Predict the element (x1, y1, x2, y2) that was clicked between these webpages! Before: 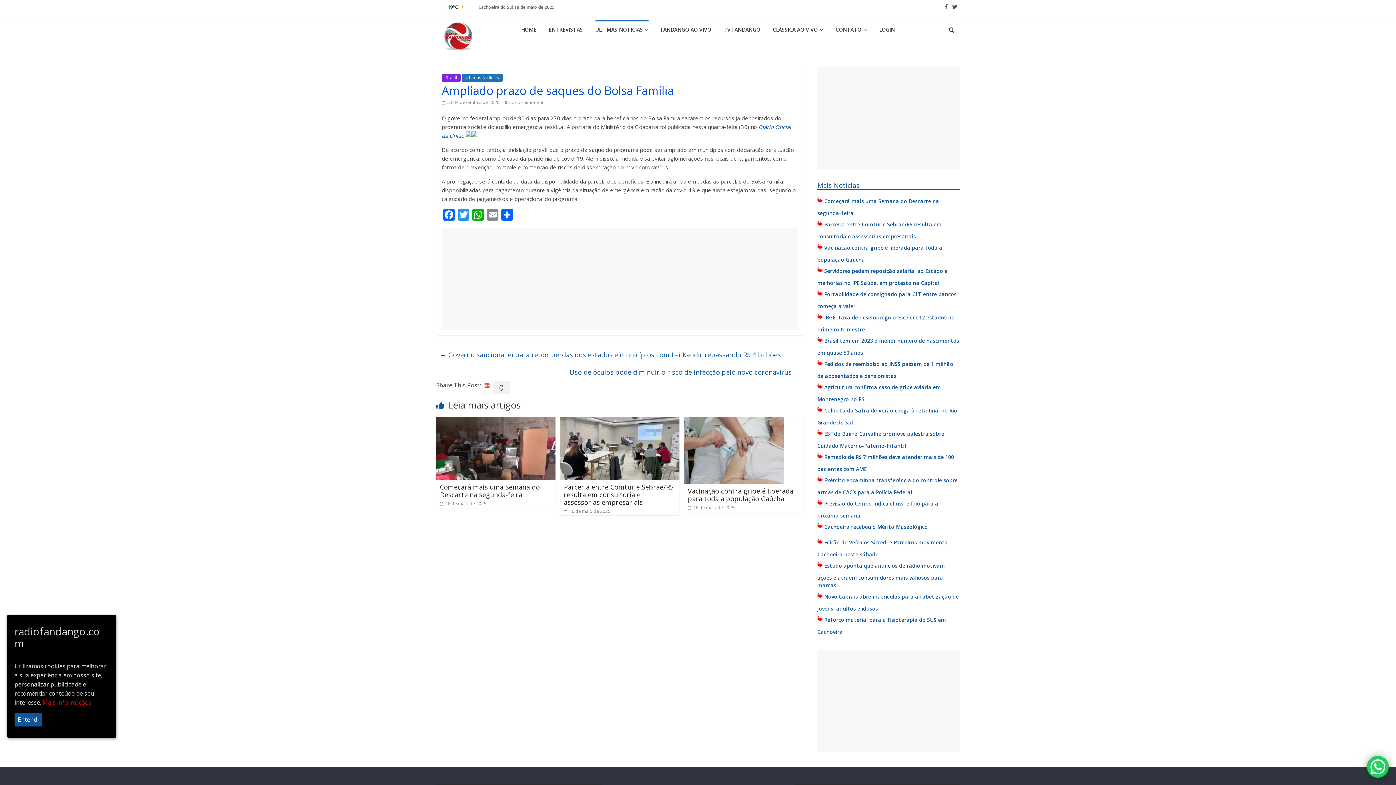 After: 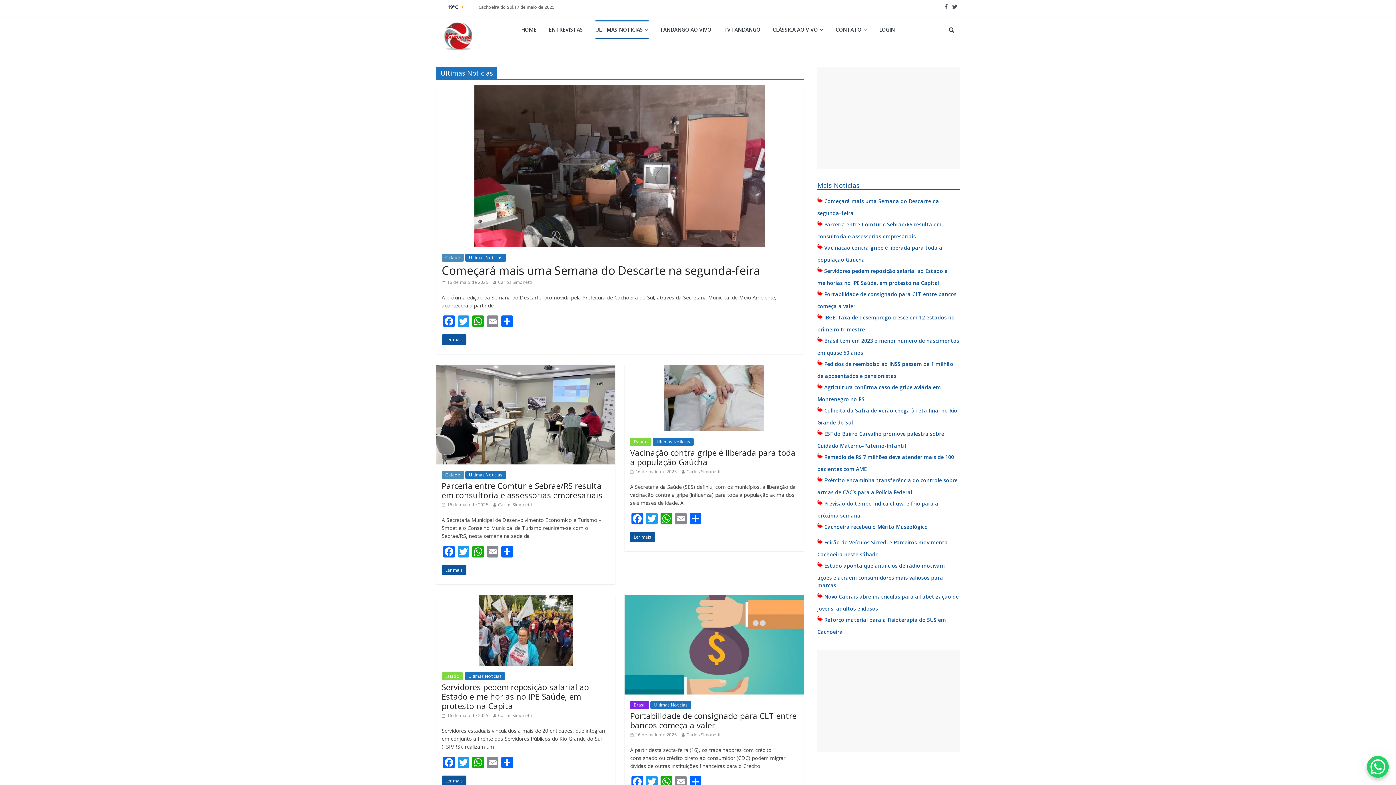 Action: label: Ultimas Noticias bbox: (462, 73, 502, 81)